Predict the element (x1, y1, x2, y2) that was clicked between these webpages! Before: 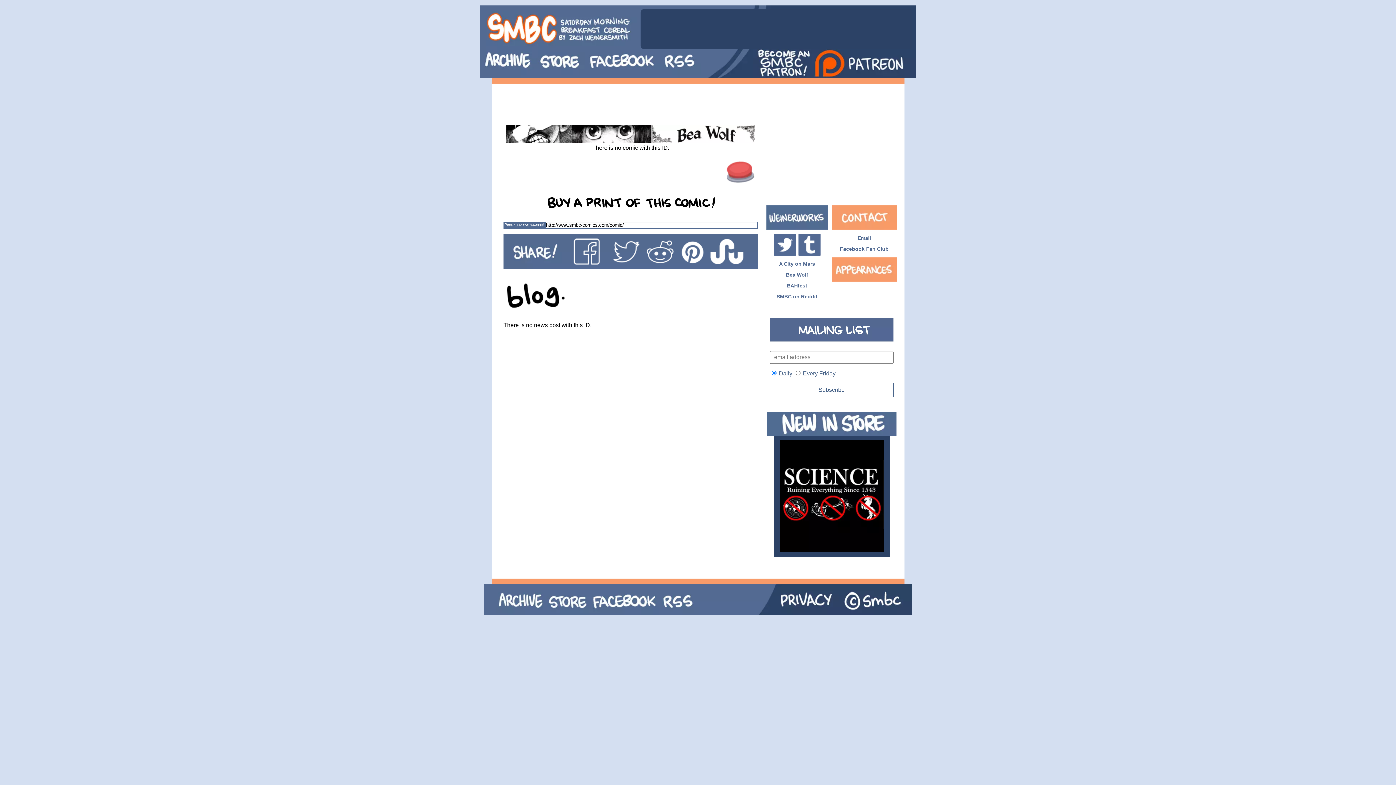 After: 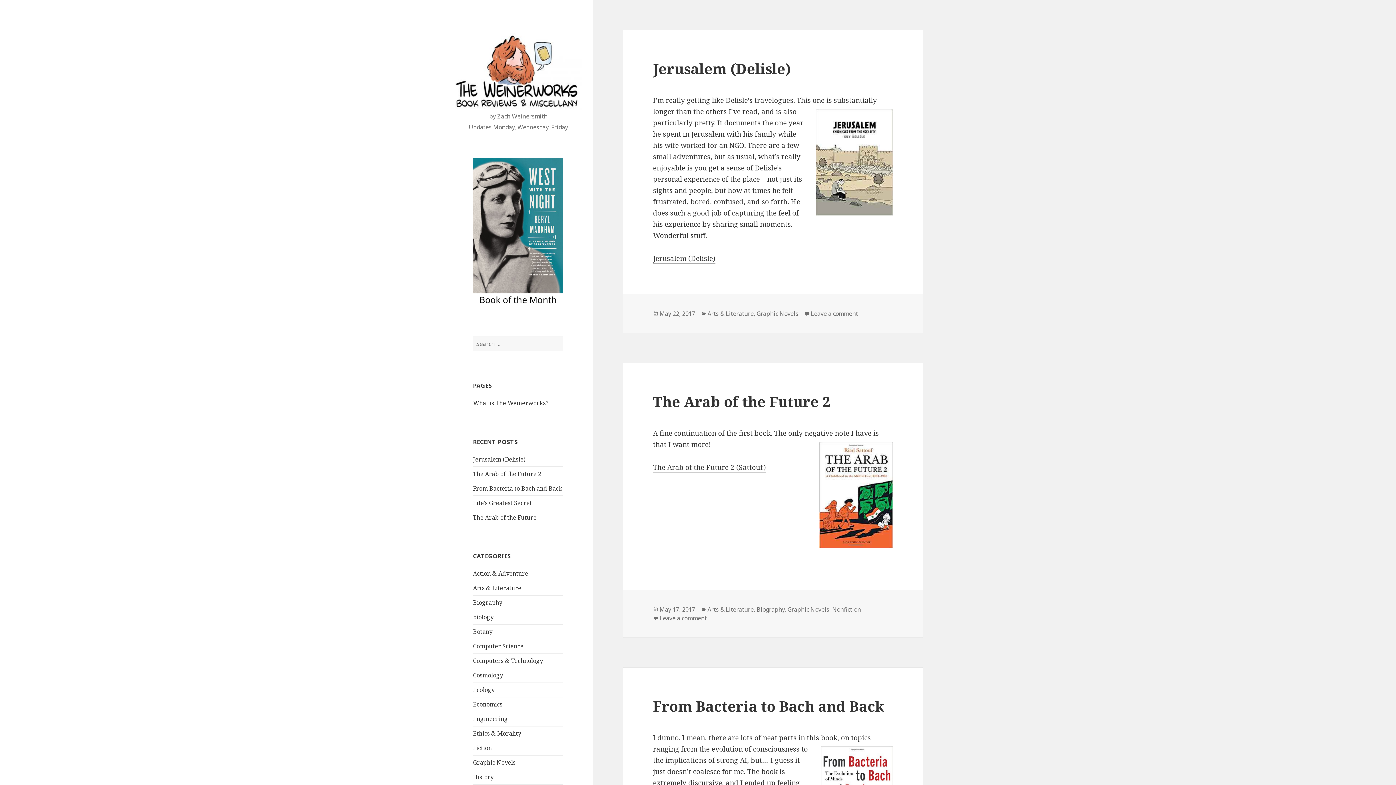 Action: bbox: (766, 205, 828, 230)